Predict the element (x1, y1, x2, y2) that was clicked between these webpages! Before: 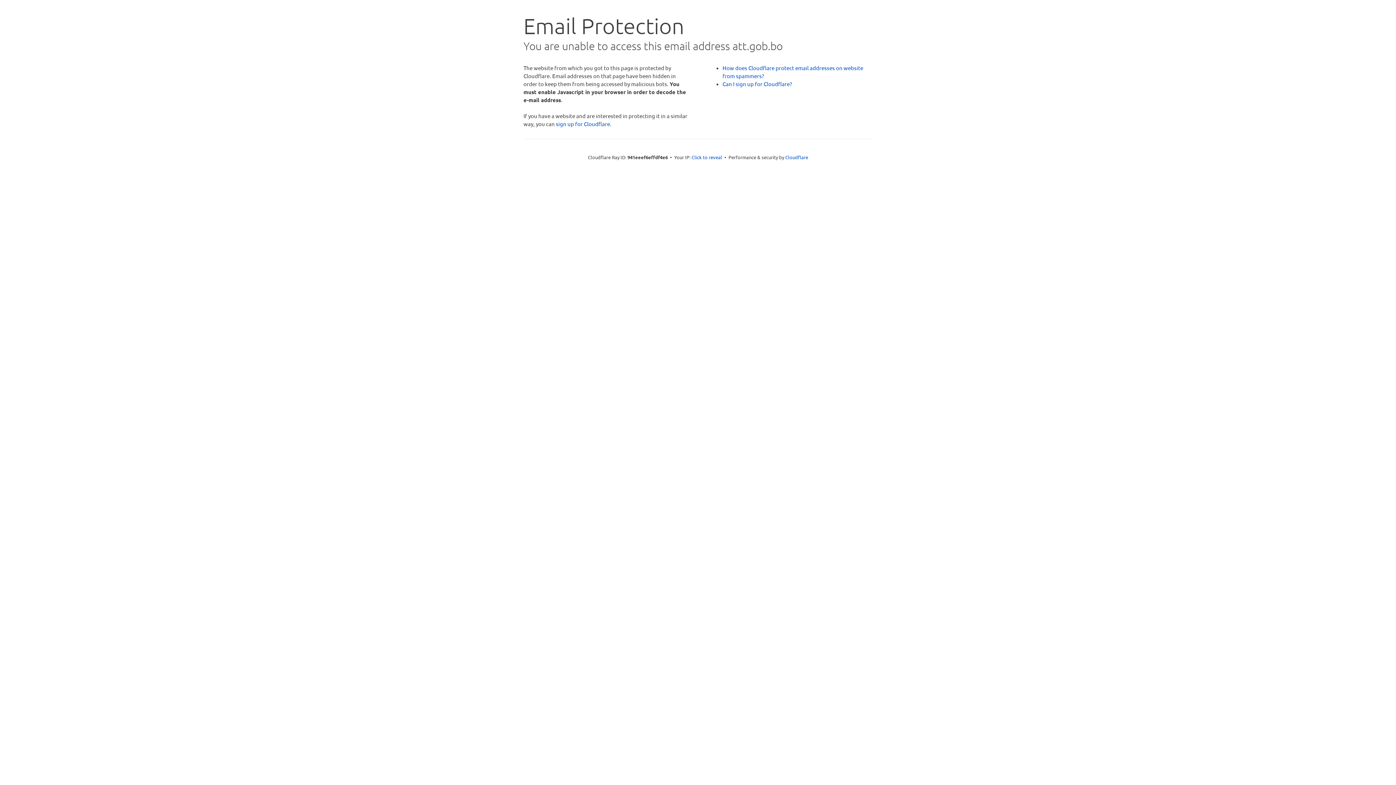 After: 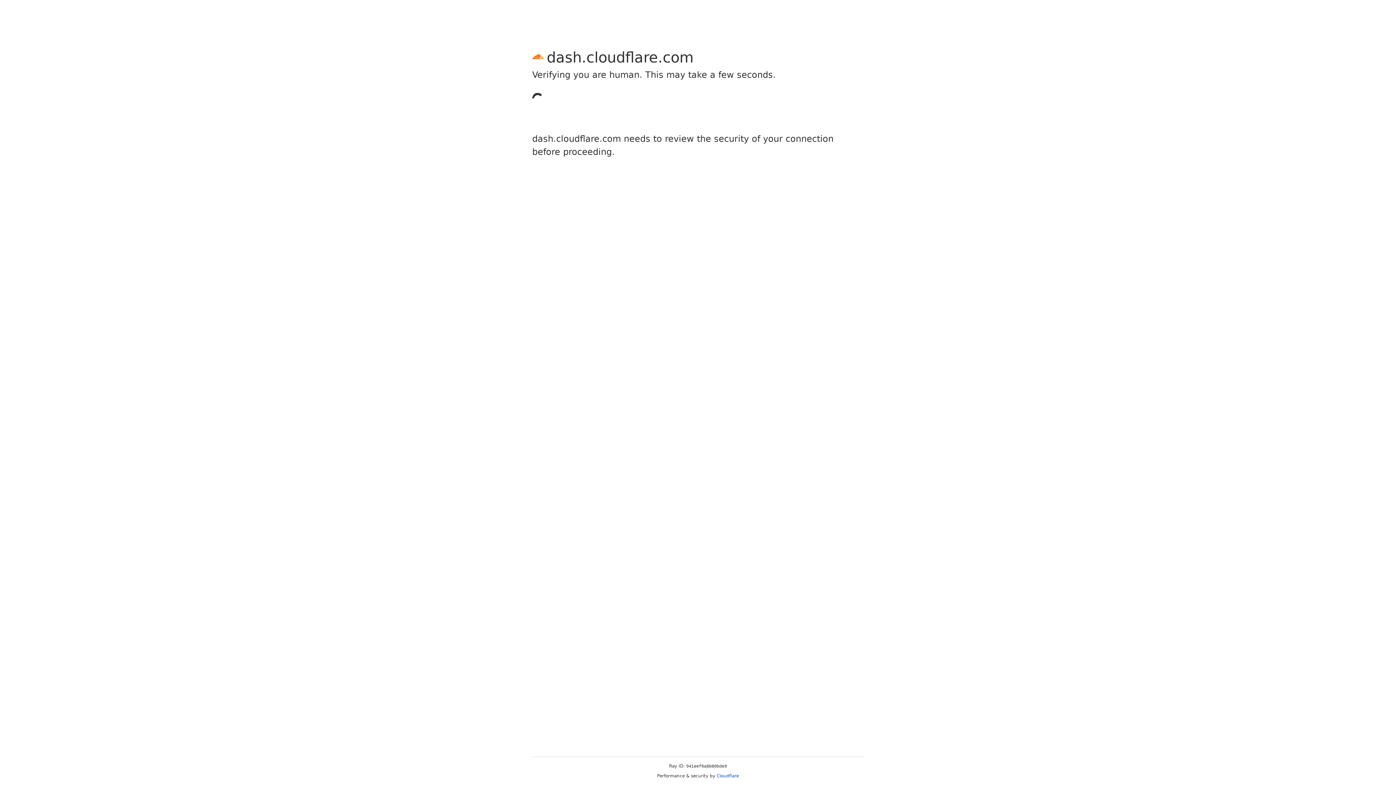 Action: bbox: (556, 120, 610, 127) label: sign up for Cloudflare